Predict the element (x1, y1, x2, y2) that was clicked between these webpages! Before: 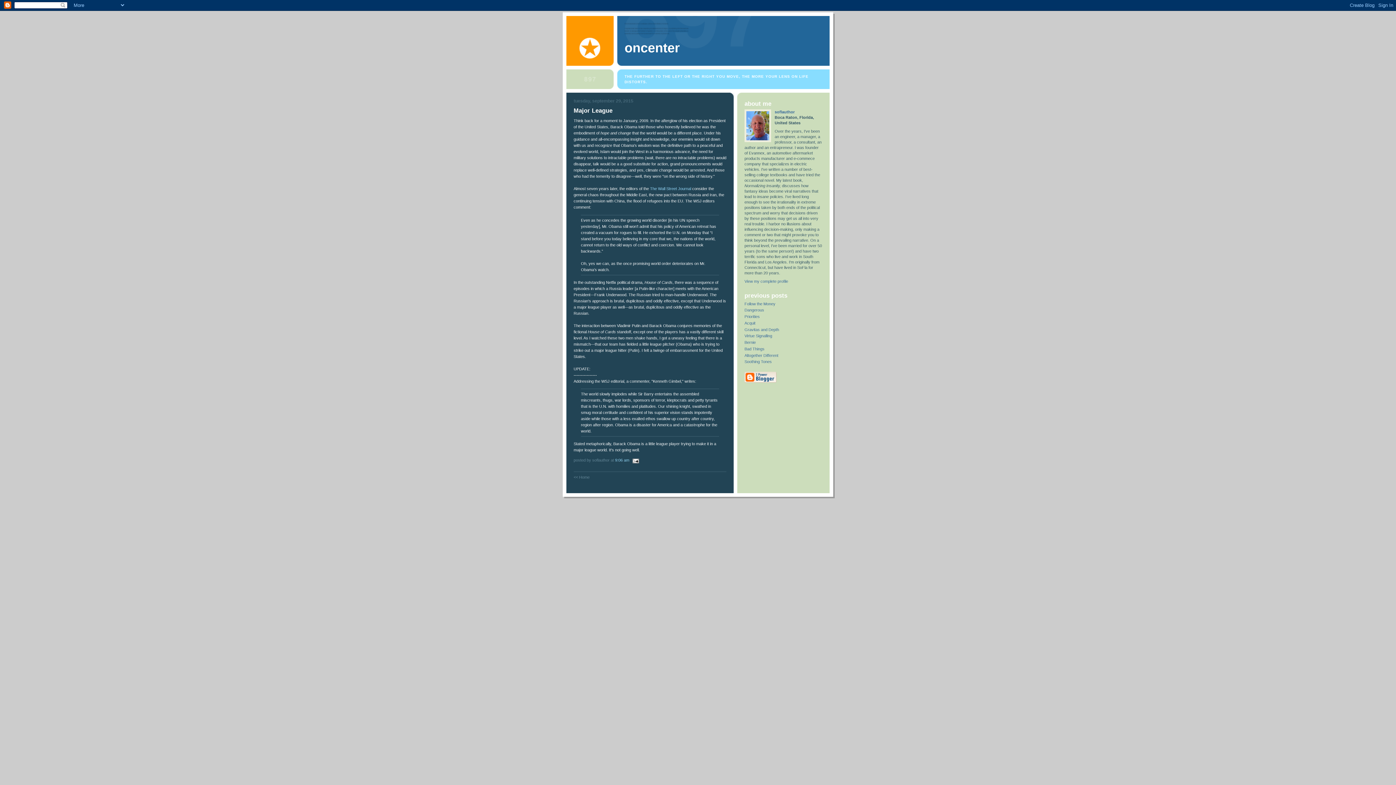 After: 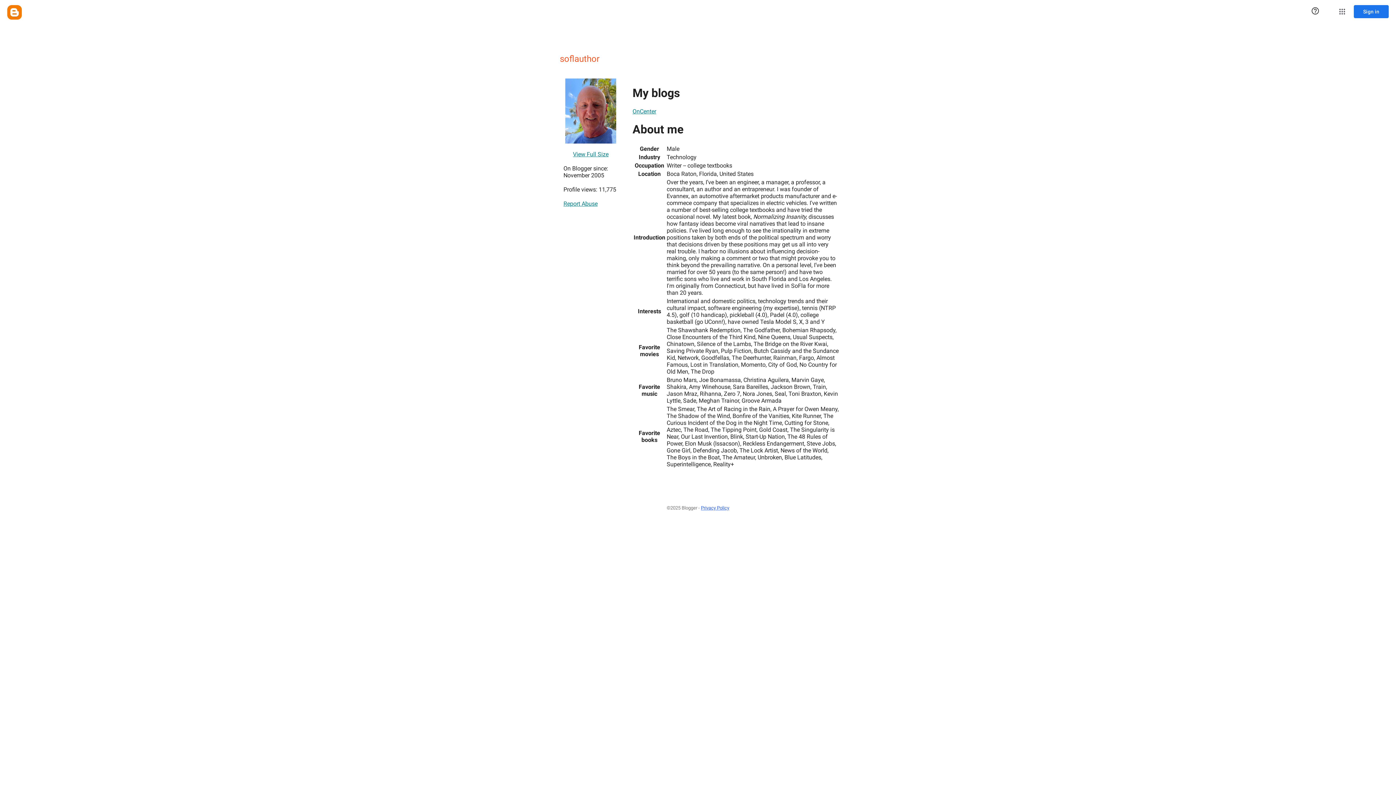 Action: bbox: (744, 279, 788, 283) label: View my complete profile